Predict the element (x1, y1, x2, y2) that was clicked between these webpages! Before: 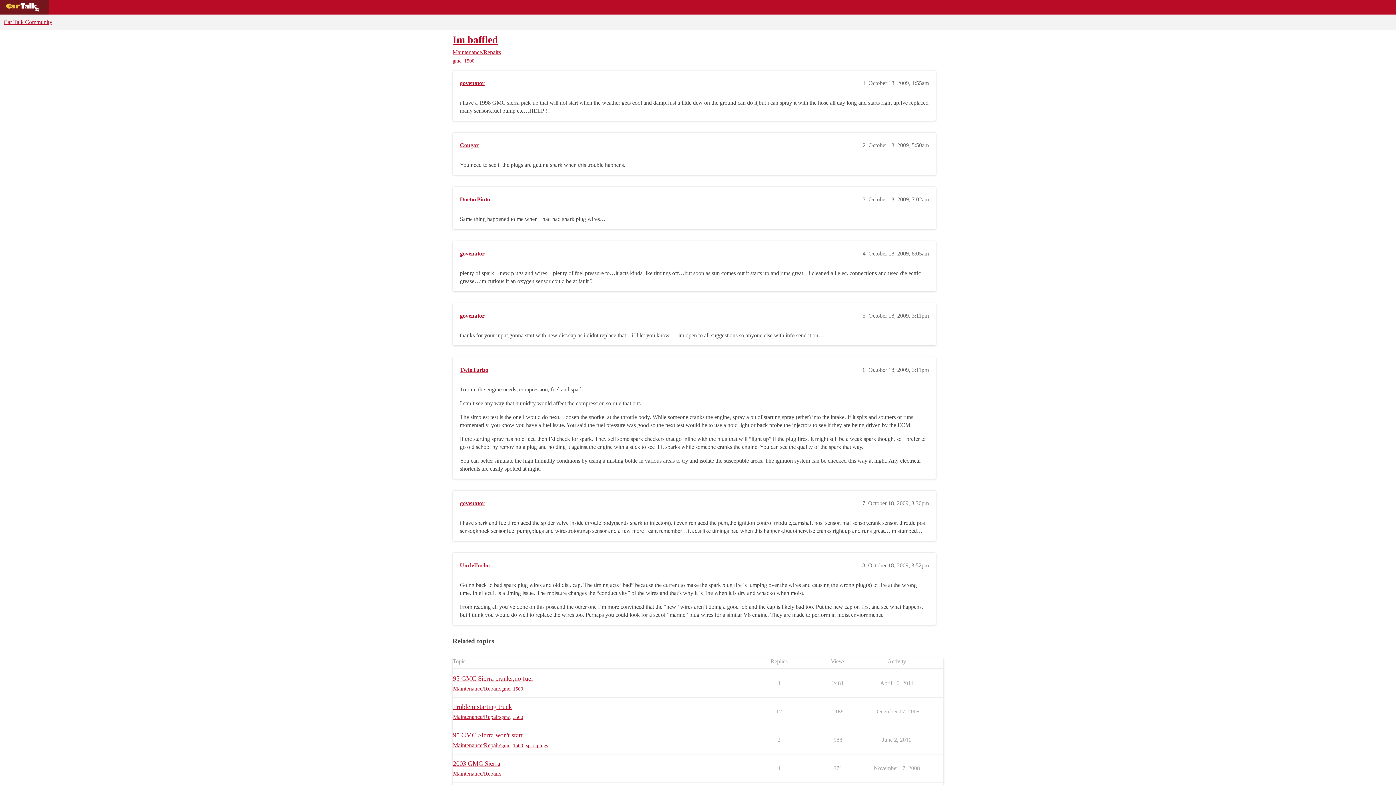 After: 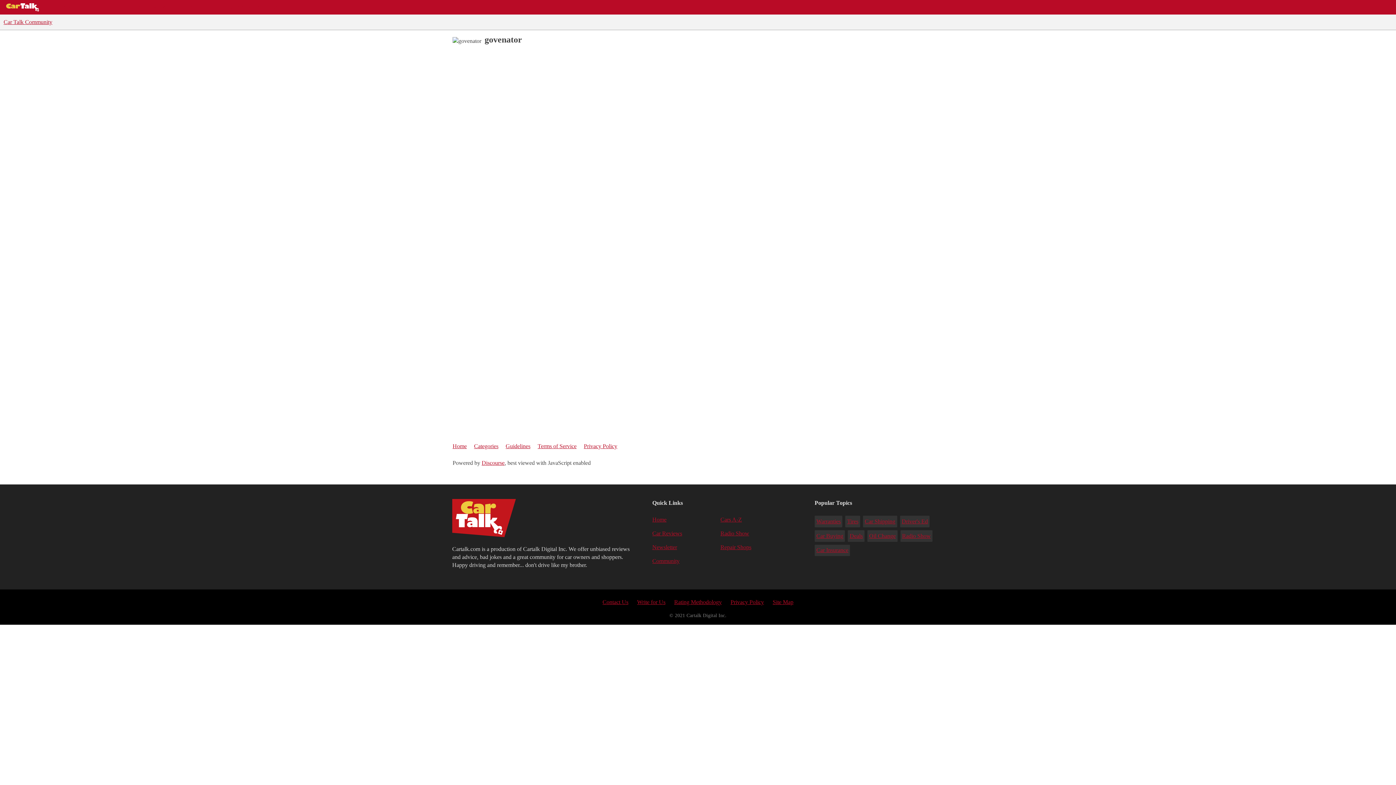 Action: bbox: (460, 500, 484, 506) label: govenator